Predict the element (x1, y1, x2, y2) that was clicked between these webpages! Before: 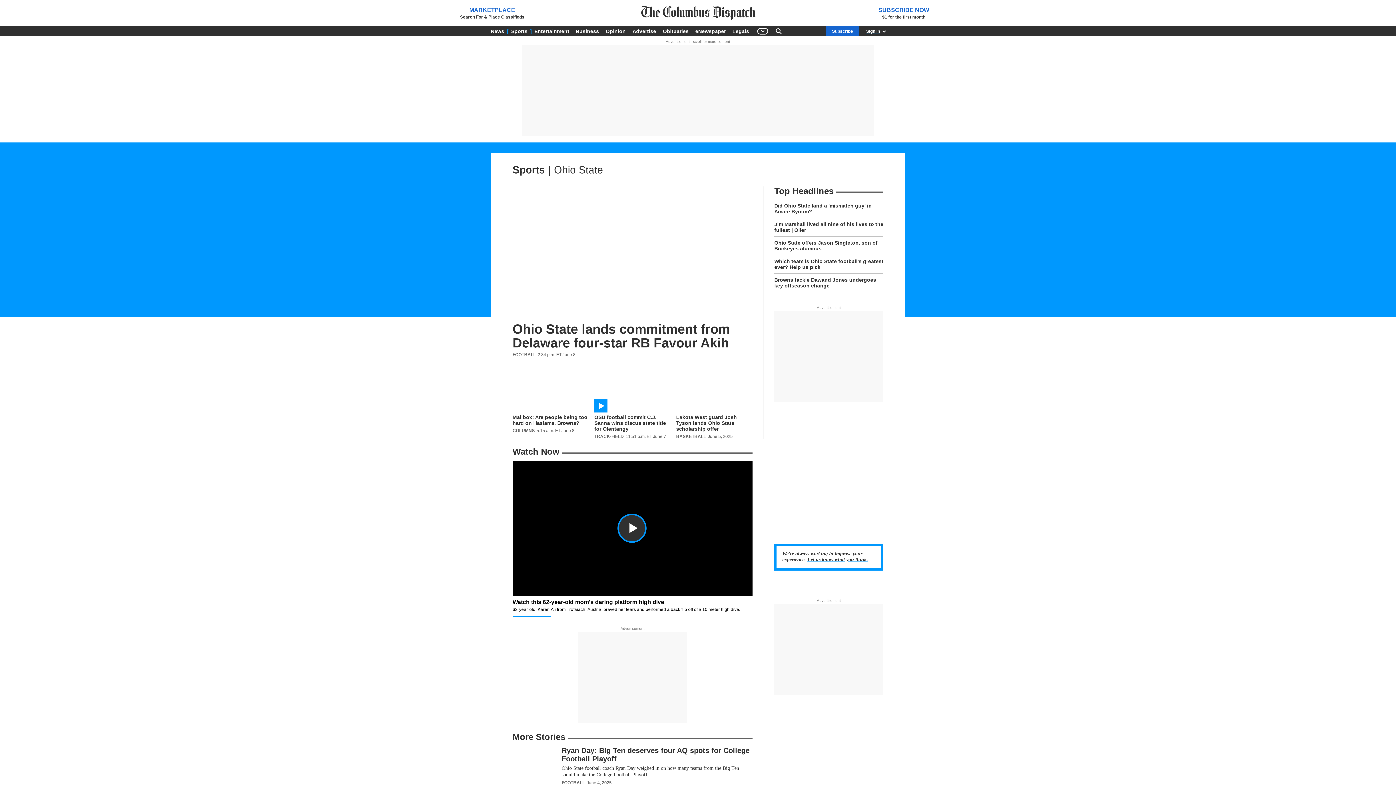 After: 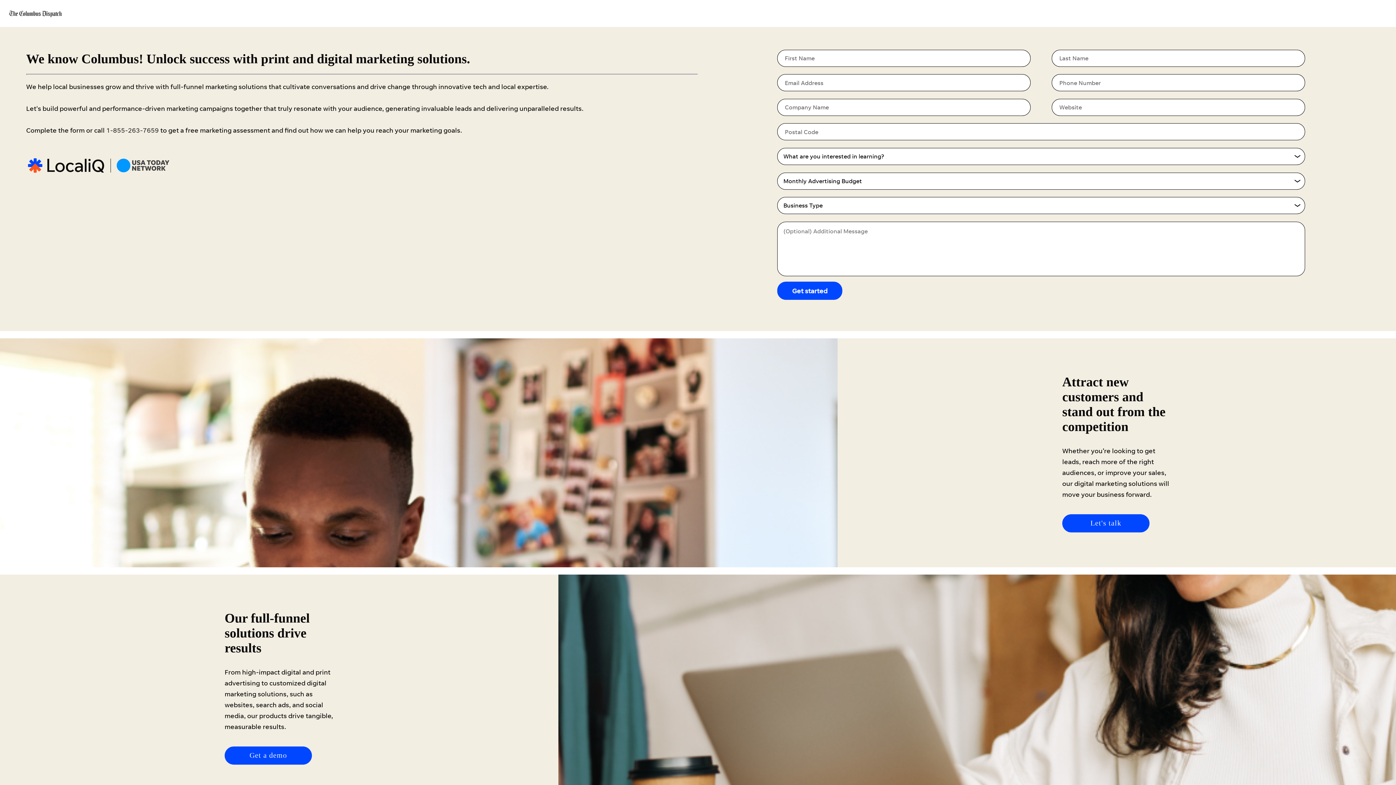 Action: bbox: (629, 26, 659, 36) label: Advertise